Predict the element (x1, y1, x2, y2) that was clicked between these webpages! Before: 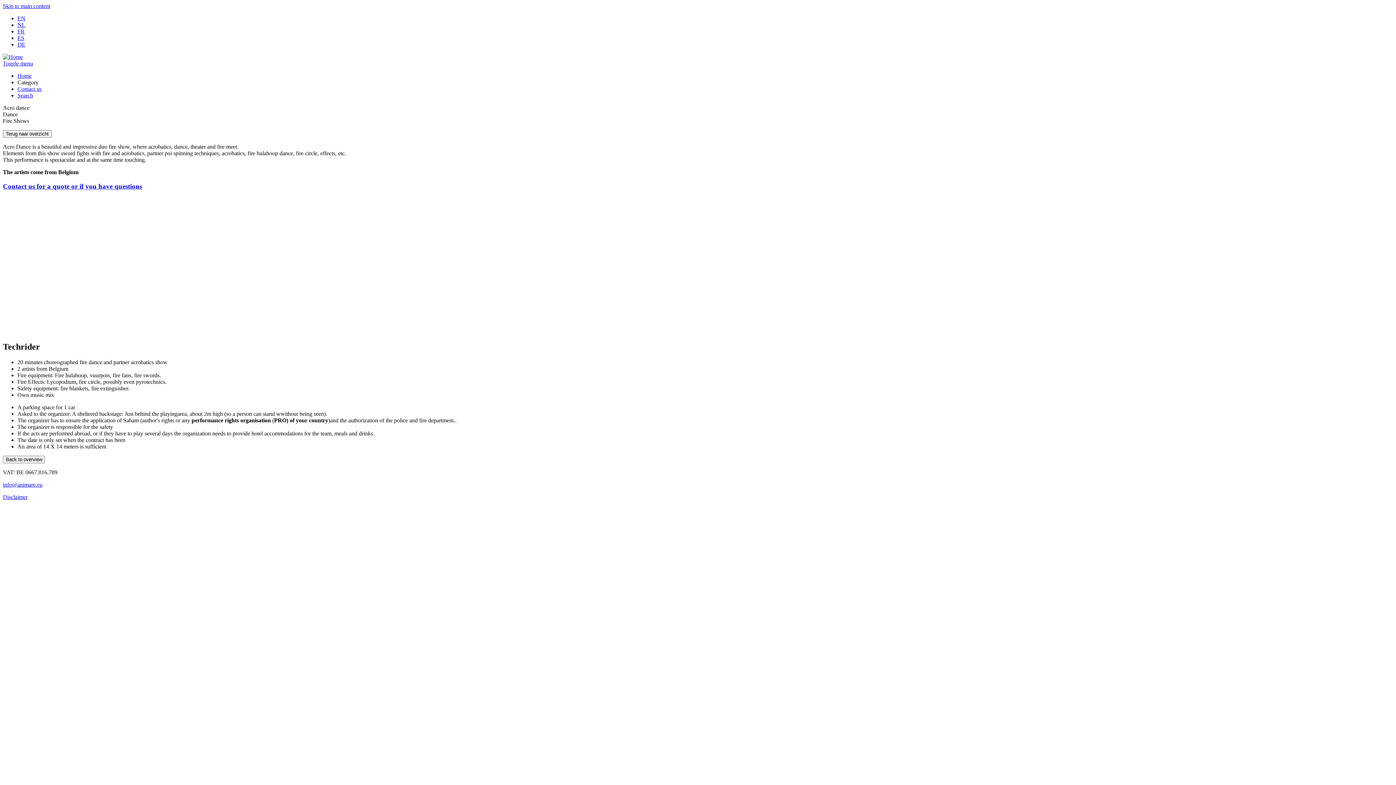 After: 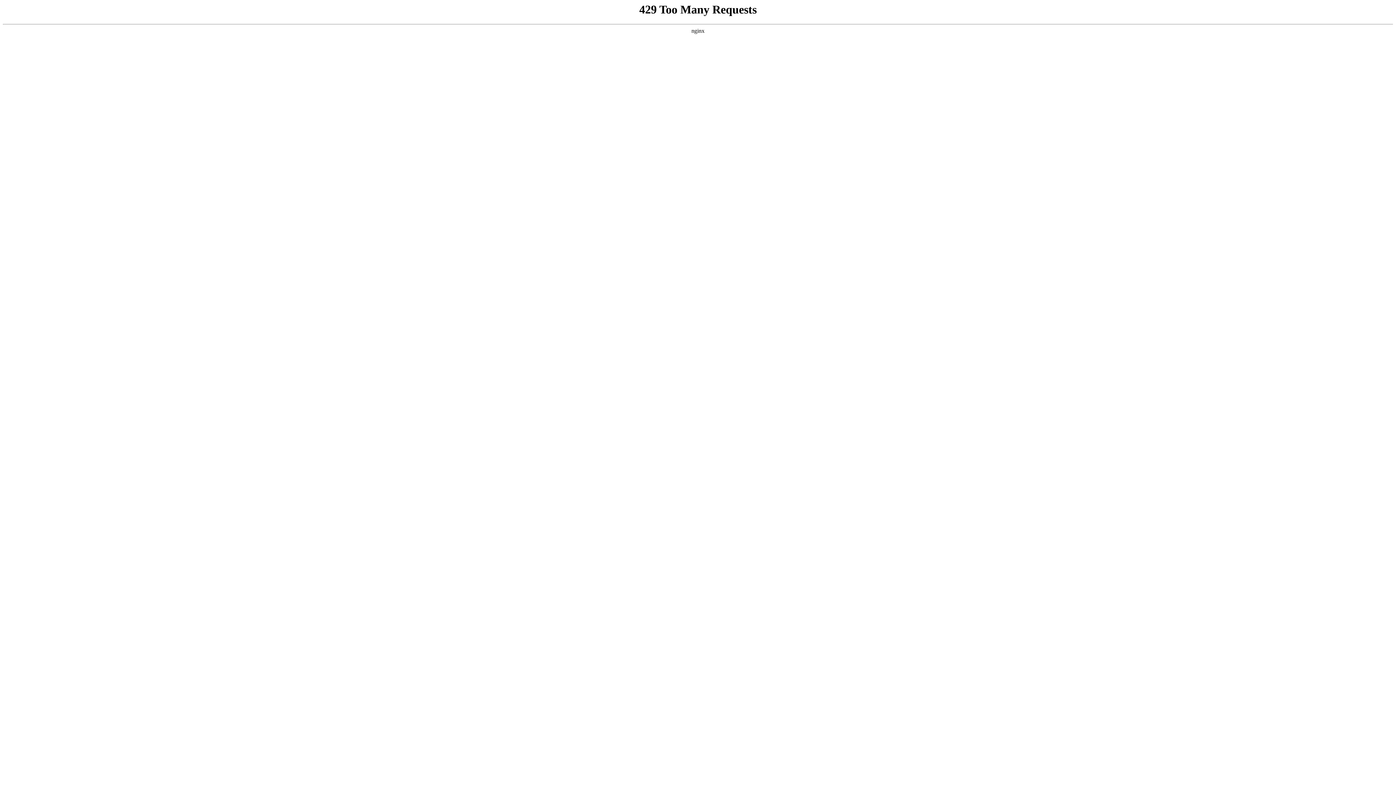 Action: label: DE bbox: (17, 41, 25, 47)